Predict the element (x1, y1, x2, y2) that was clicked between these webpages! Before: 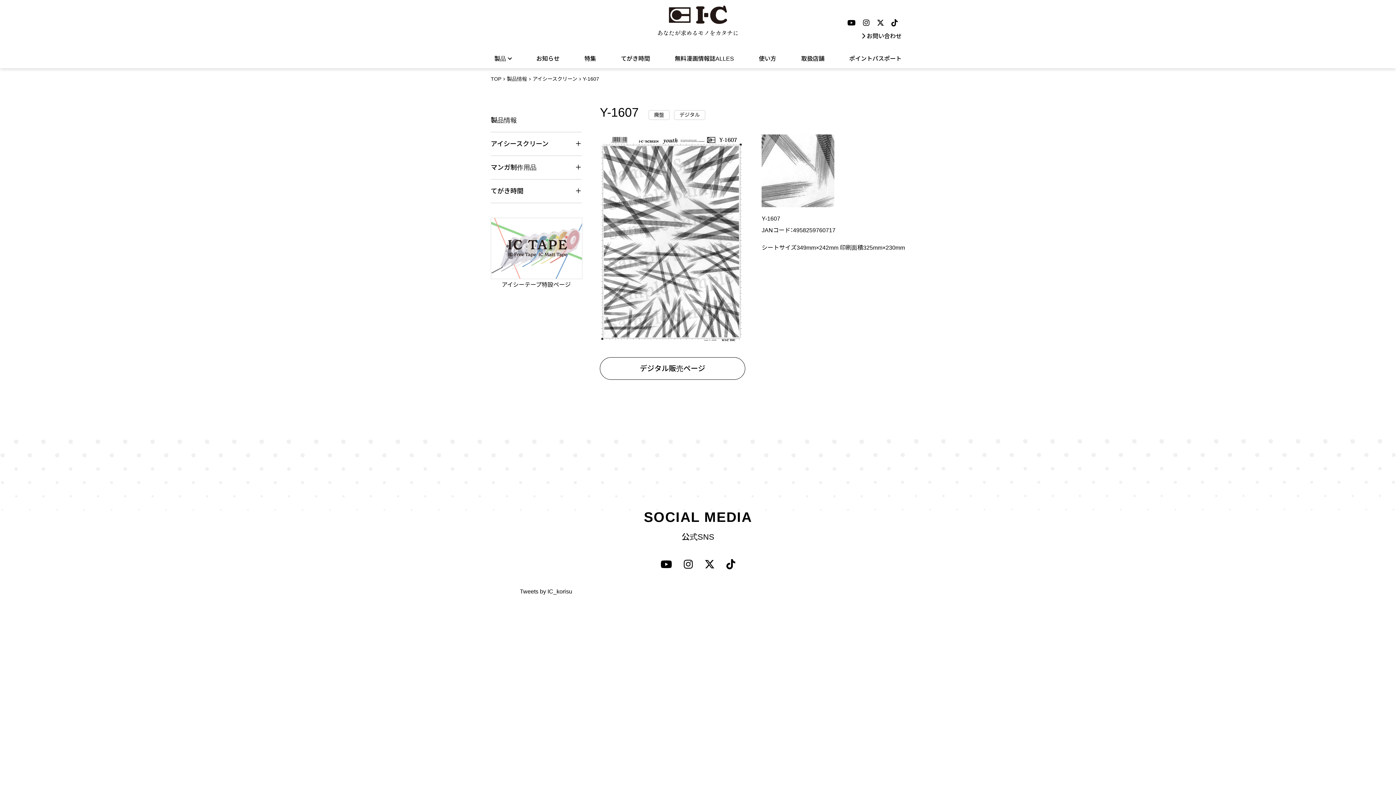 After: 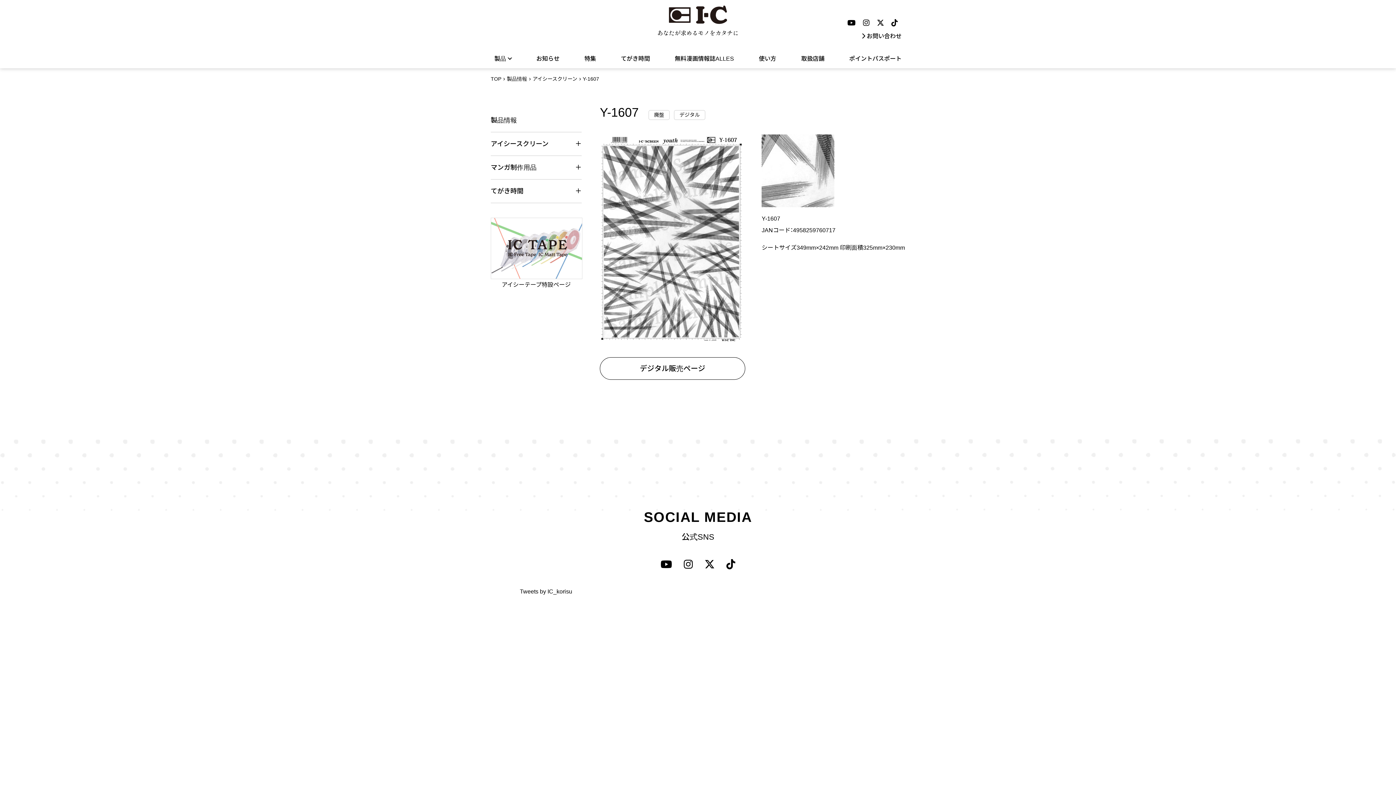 Action: bbox: (847, 15, 856, 30)